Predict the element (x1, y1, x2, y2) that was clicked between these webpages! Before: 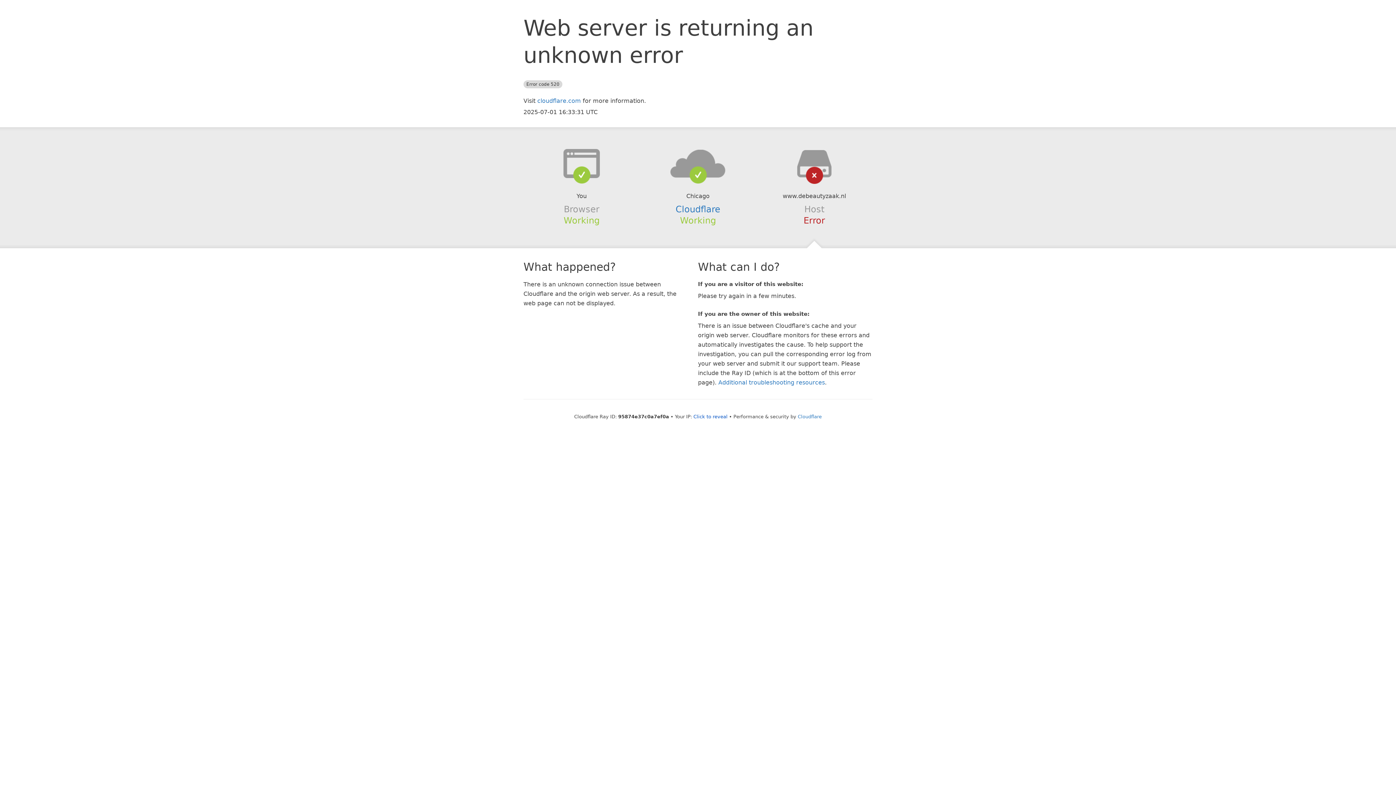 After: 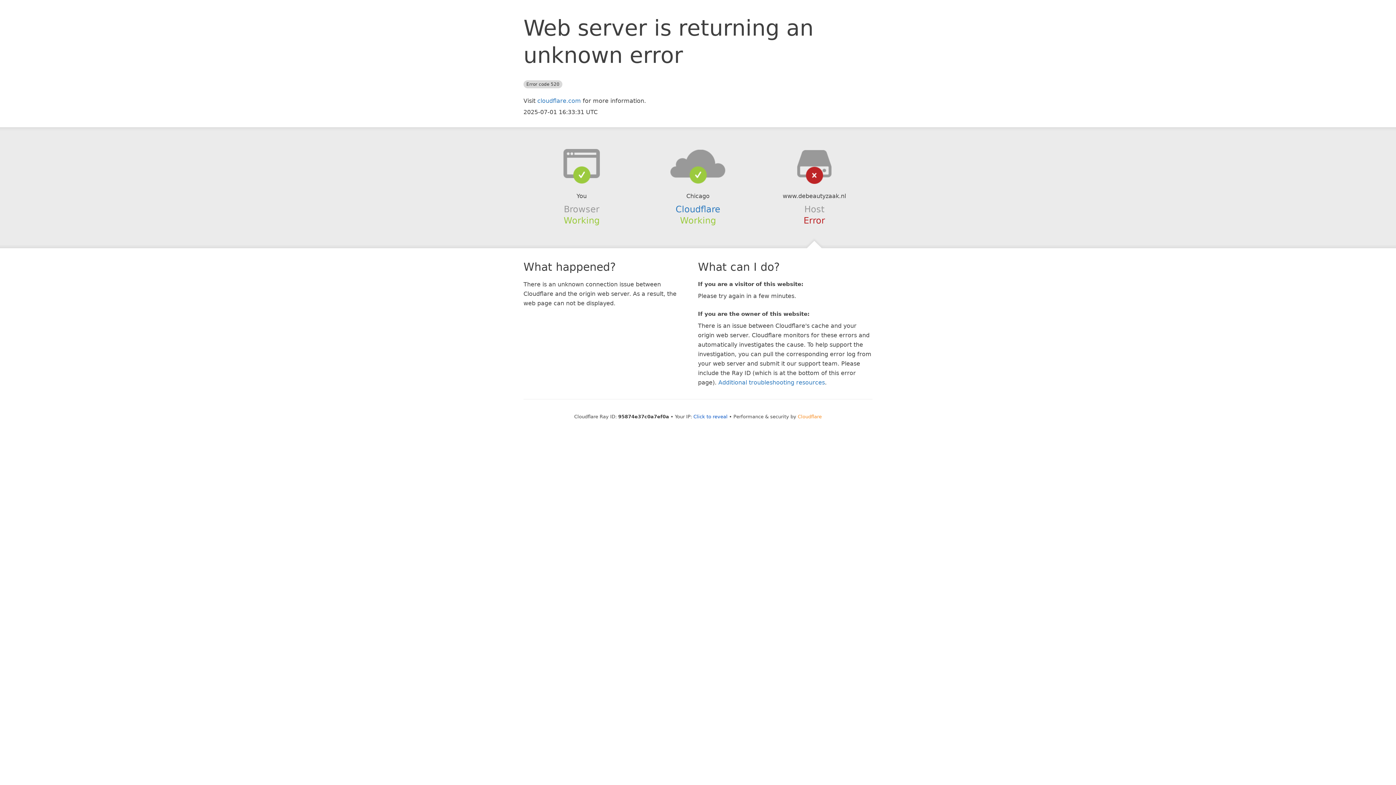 Action: label: Cloudflare bbox: (798, 414, 822, 419)